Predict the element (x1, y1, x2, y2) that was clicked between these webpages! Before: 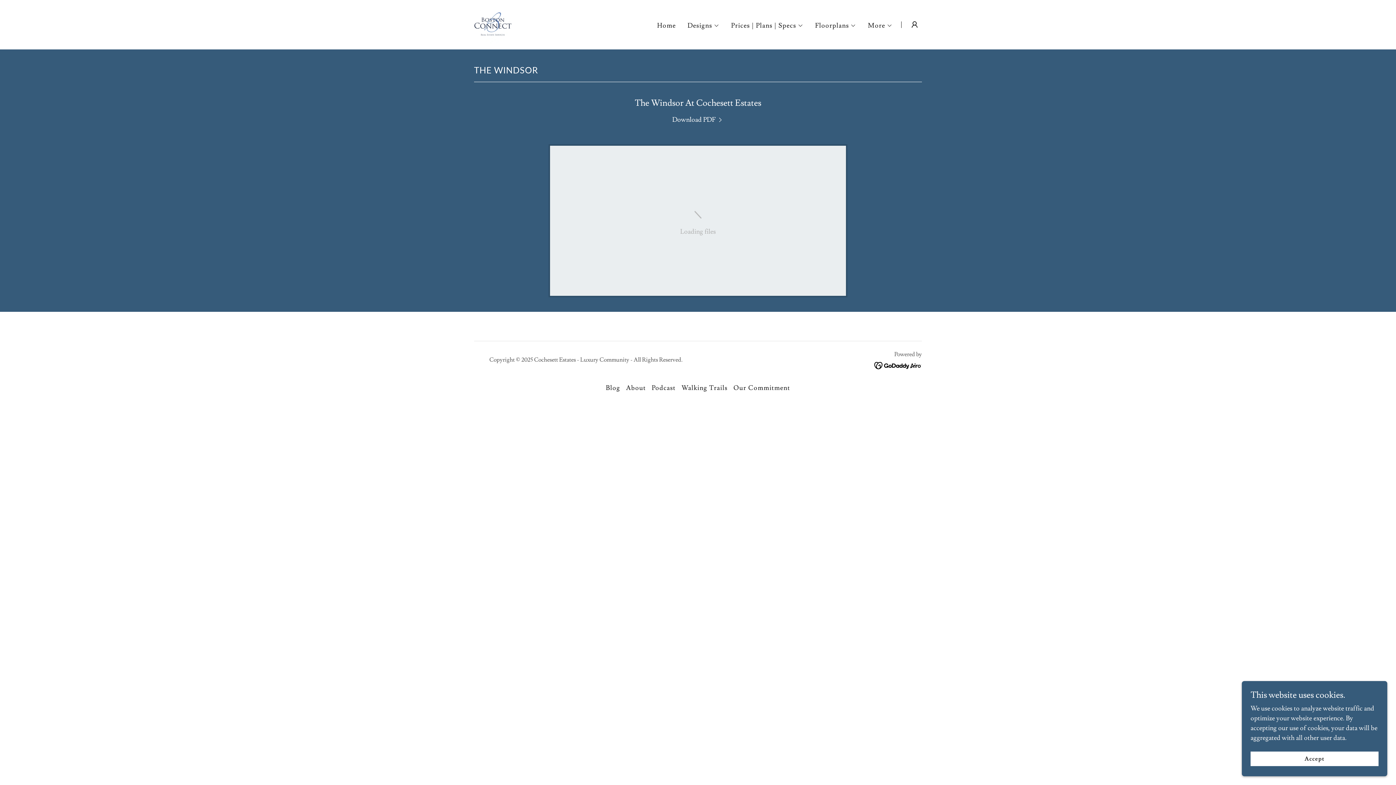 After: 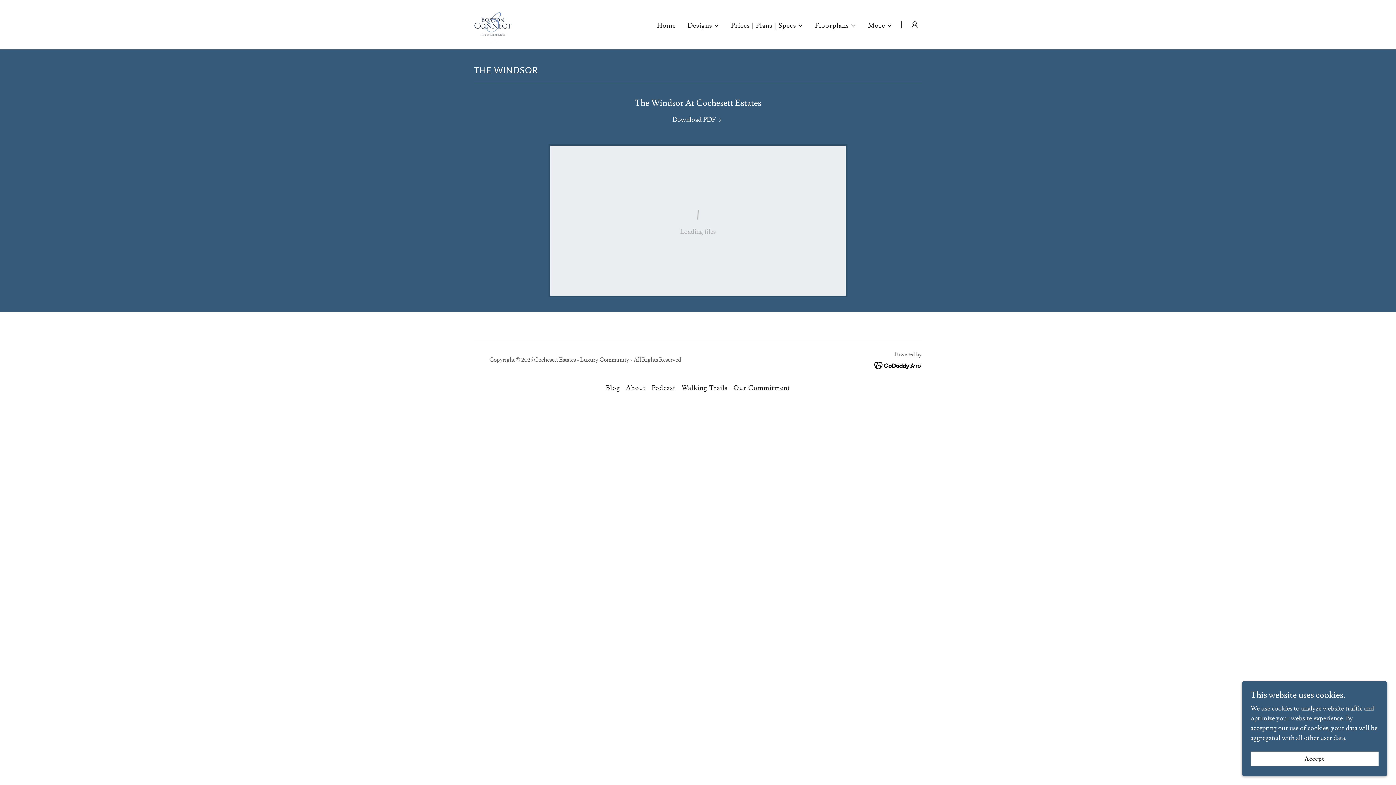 Action: bbox: (874, 360, 922, 368)